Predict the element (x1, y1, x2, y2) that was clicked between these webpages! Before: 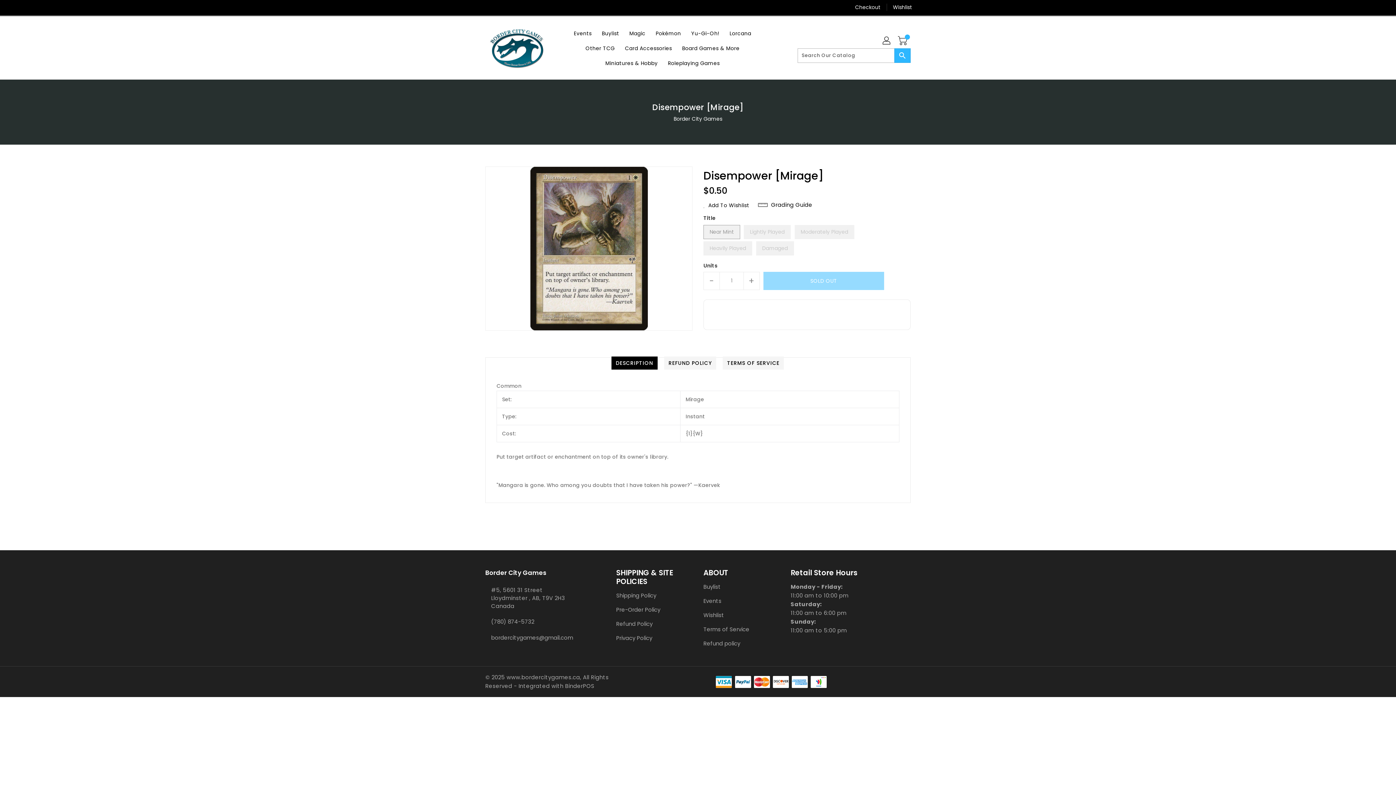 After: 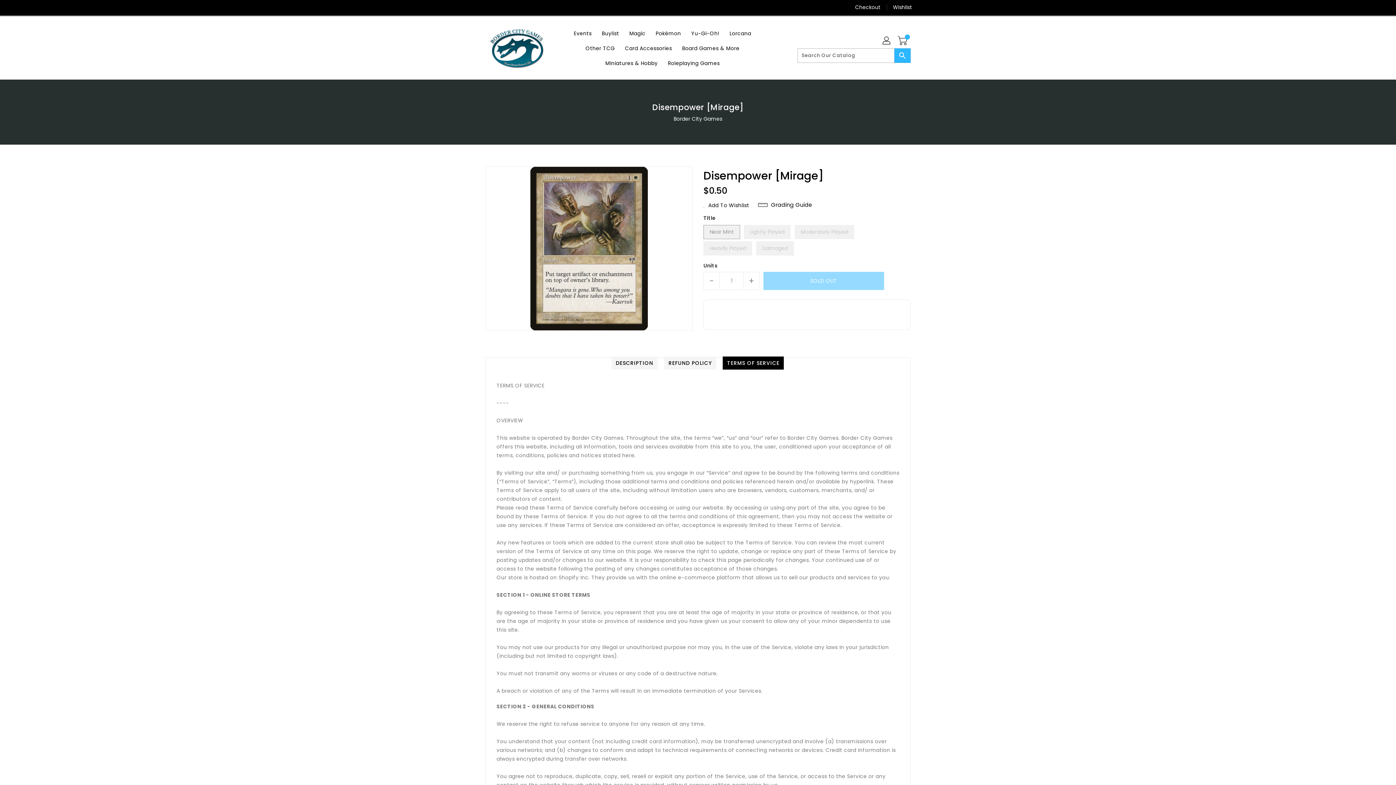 Action: bbox: (722, 356, 784, 369) label: TERMS OF SERVICE